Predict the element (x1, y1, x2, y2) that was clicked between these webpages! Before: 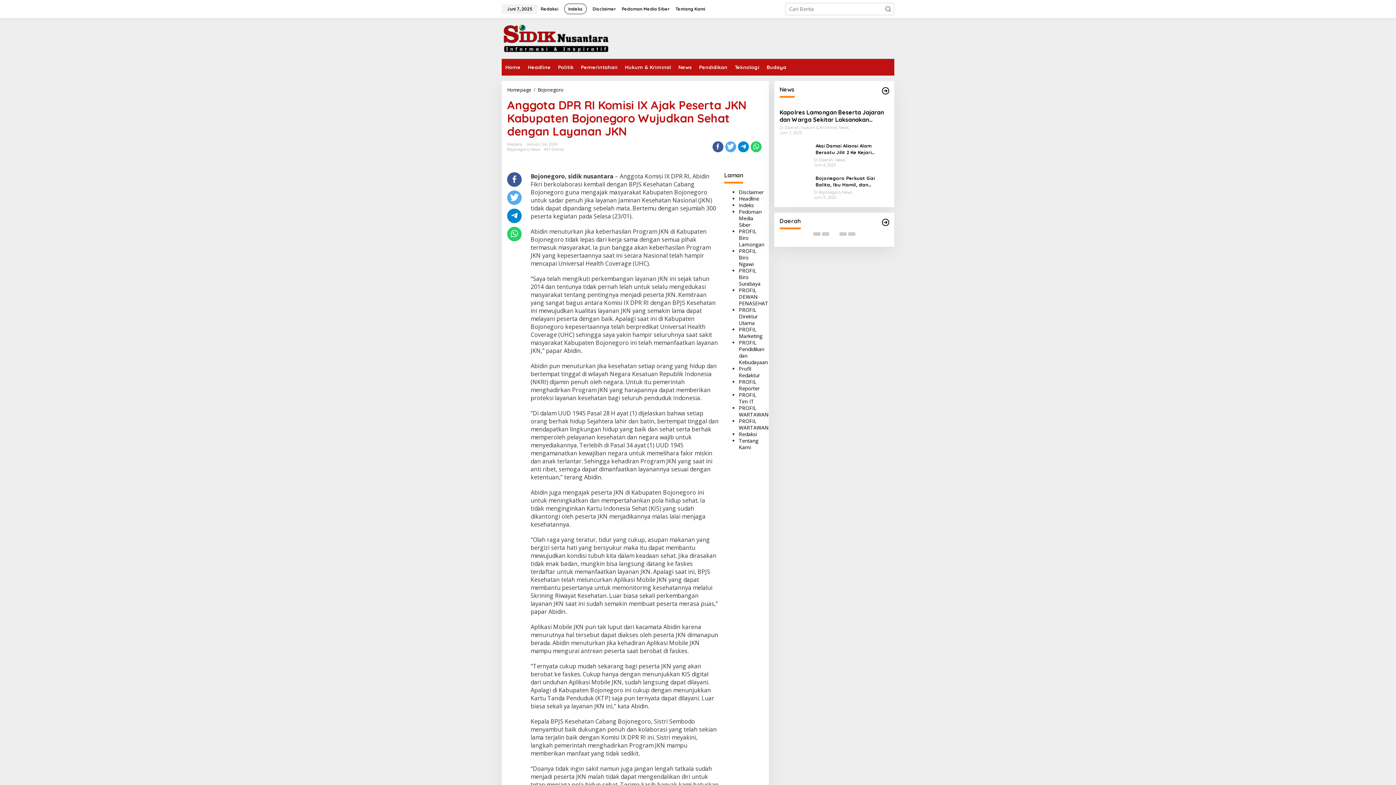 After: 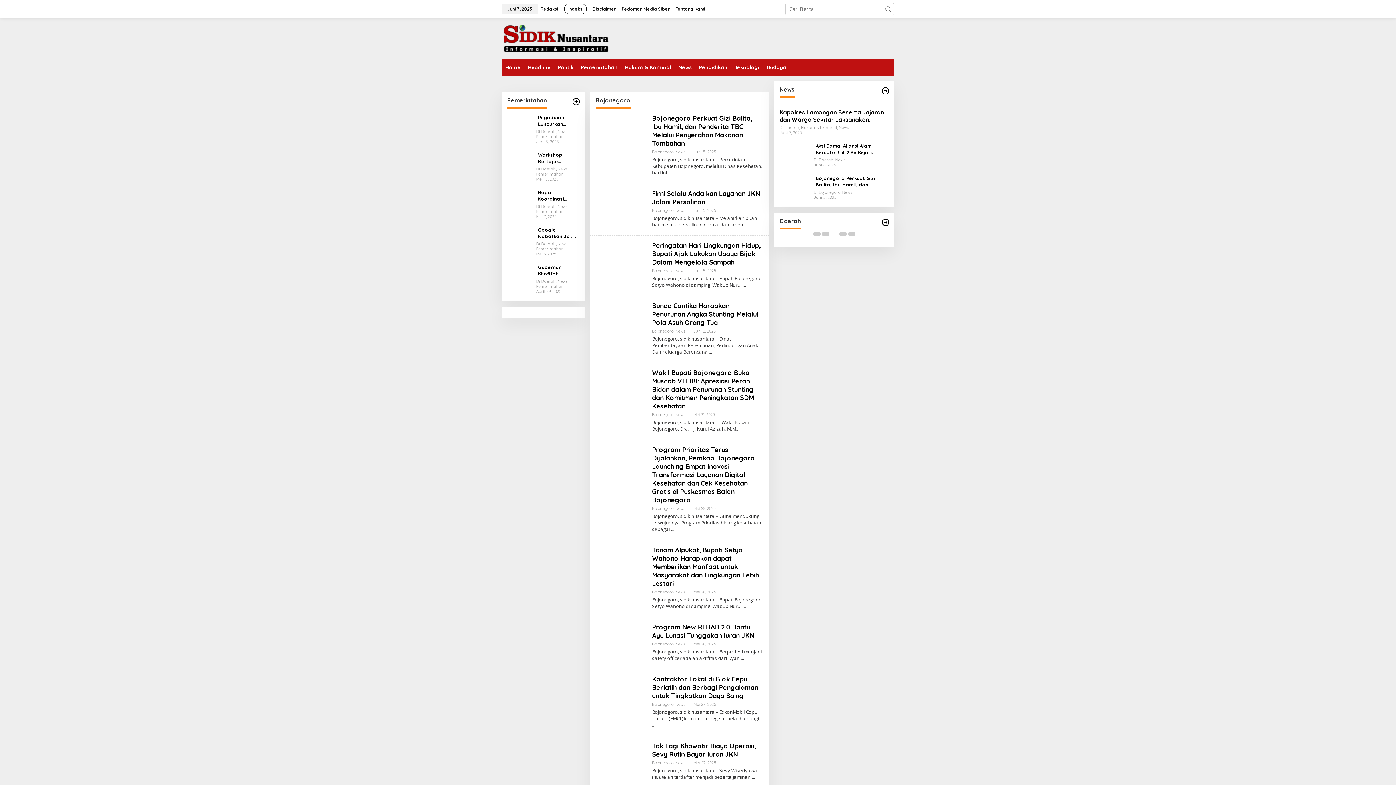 Action: label: Bojonegoro bbox: (507, 146, 528, 152)